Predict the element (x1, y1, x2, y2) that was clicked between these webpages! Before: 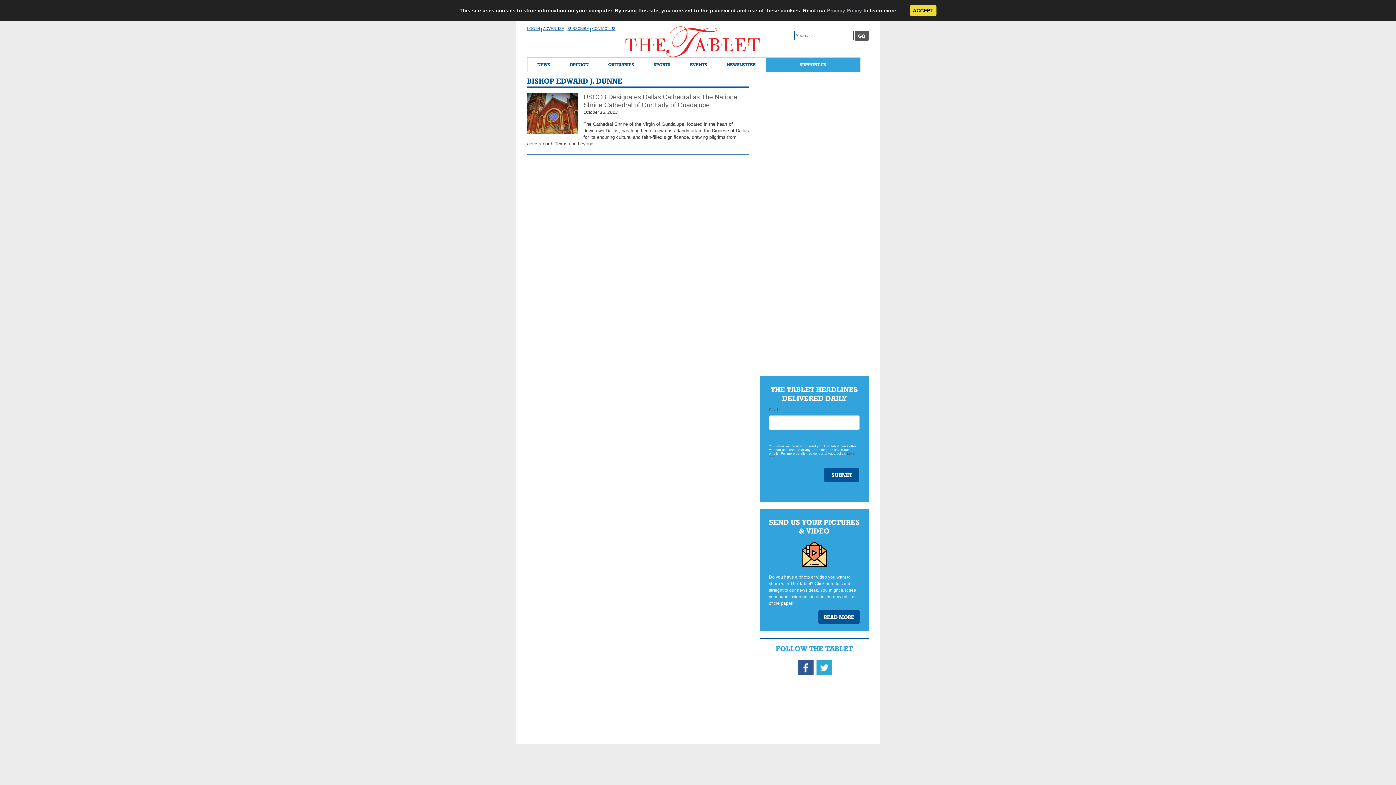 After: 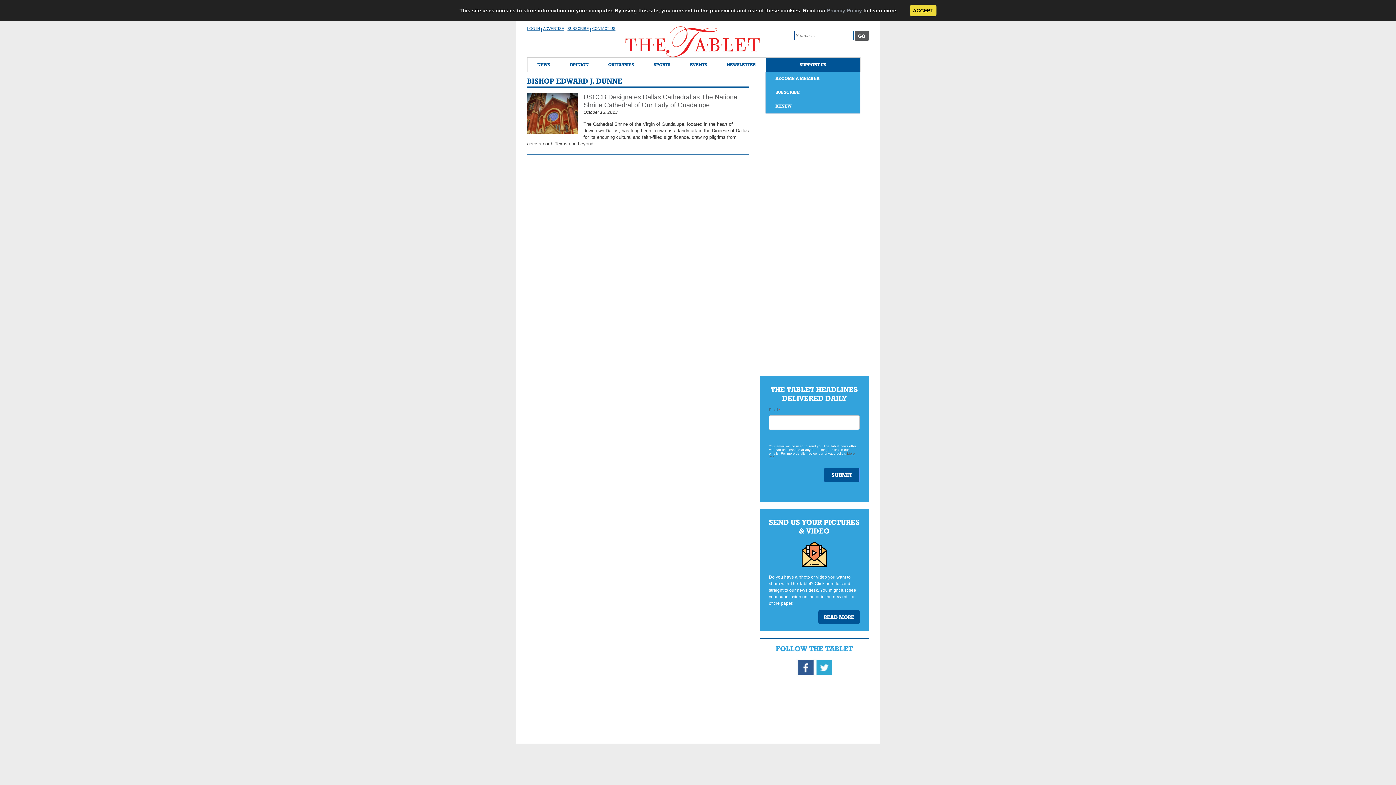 Action: label: SUPPORT US bbox: (765, 57, 860, 71)